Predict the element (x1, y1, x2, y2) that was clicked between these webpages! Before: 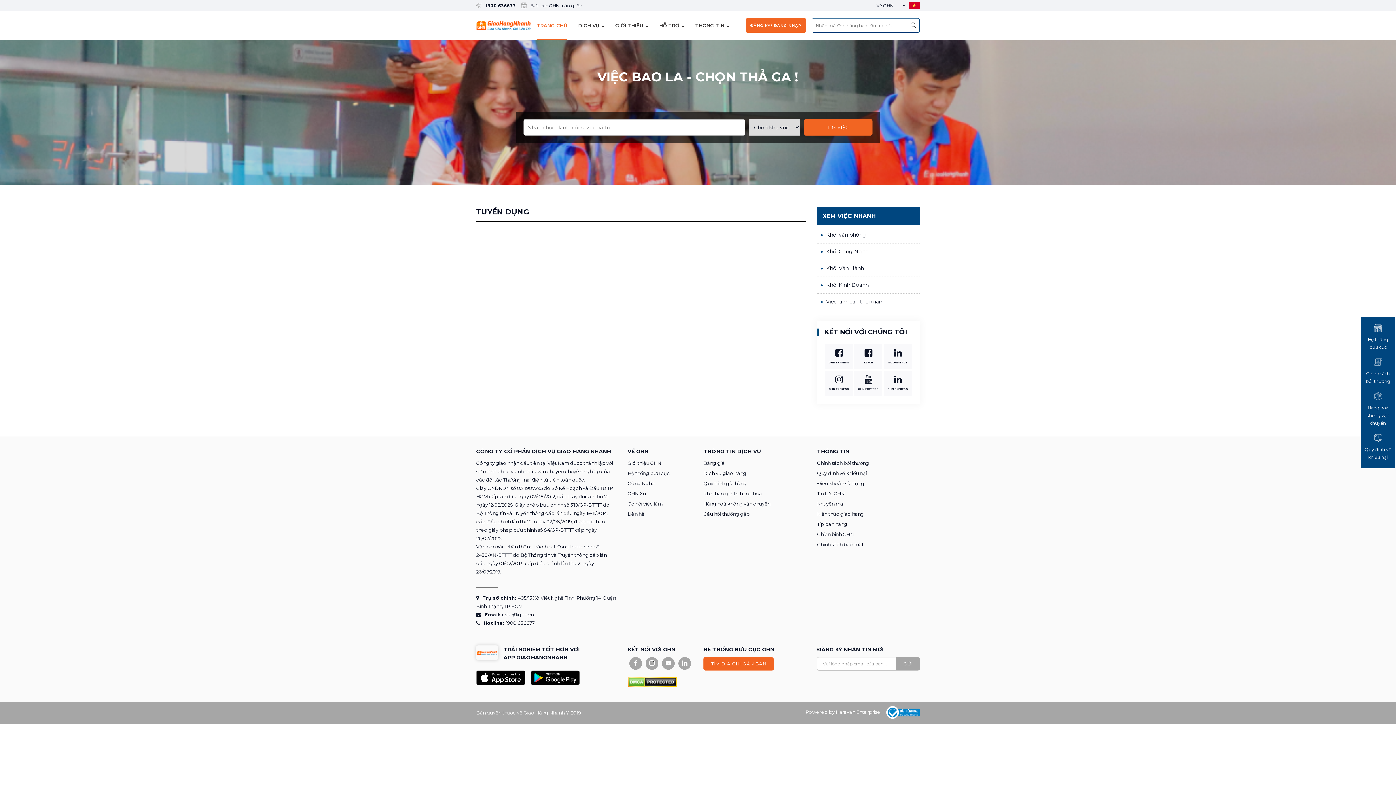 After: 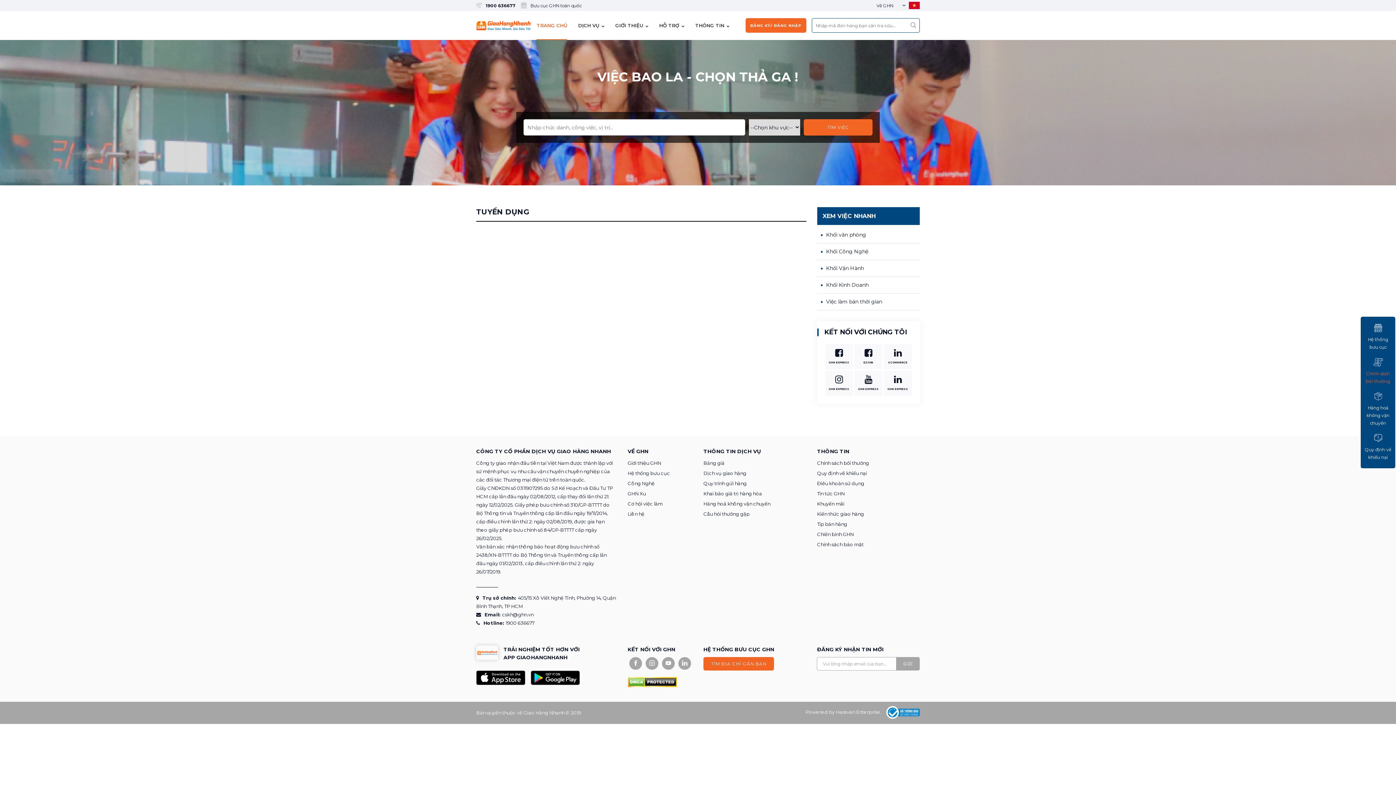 Action: bbox: (1364, 358, 1392, 385) label: Chính sách bồi thường